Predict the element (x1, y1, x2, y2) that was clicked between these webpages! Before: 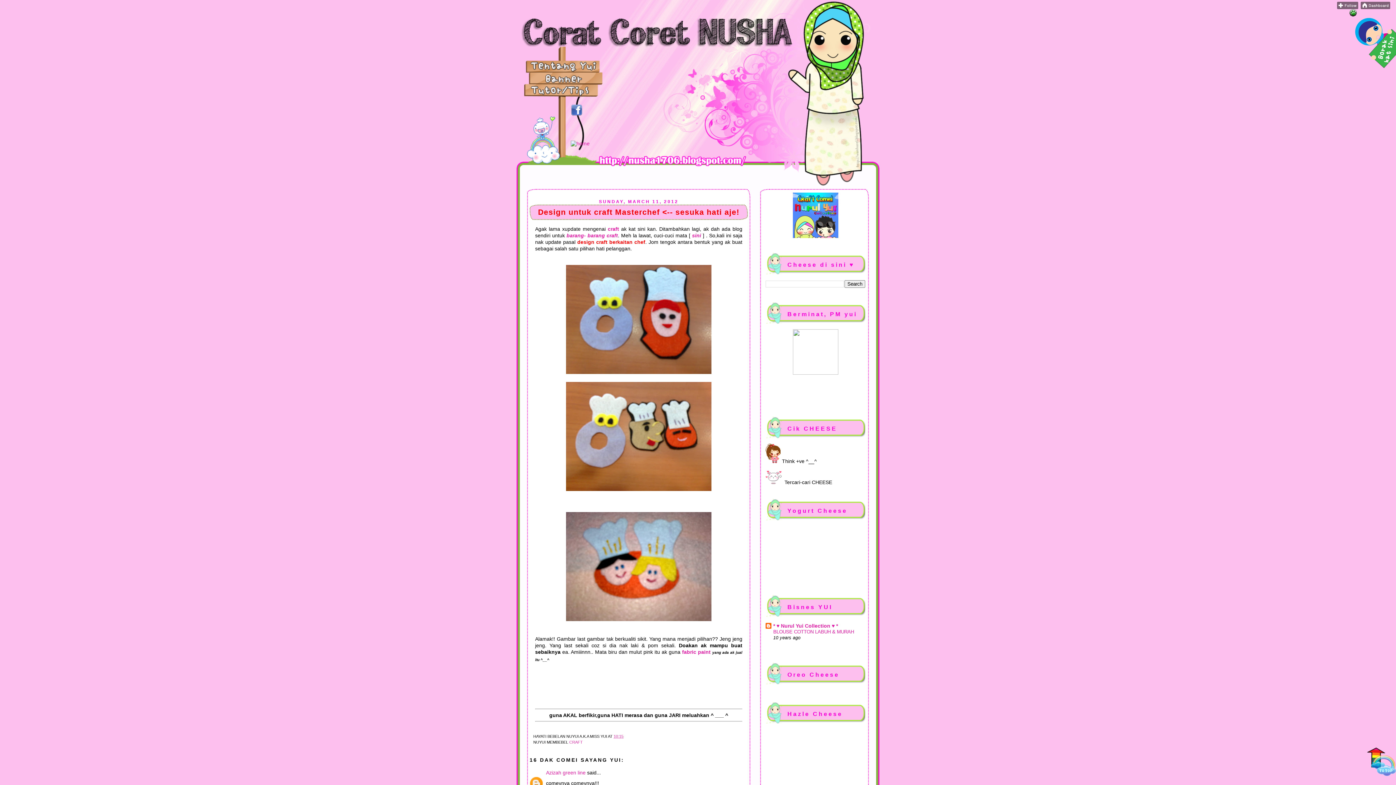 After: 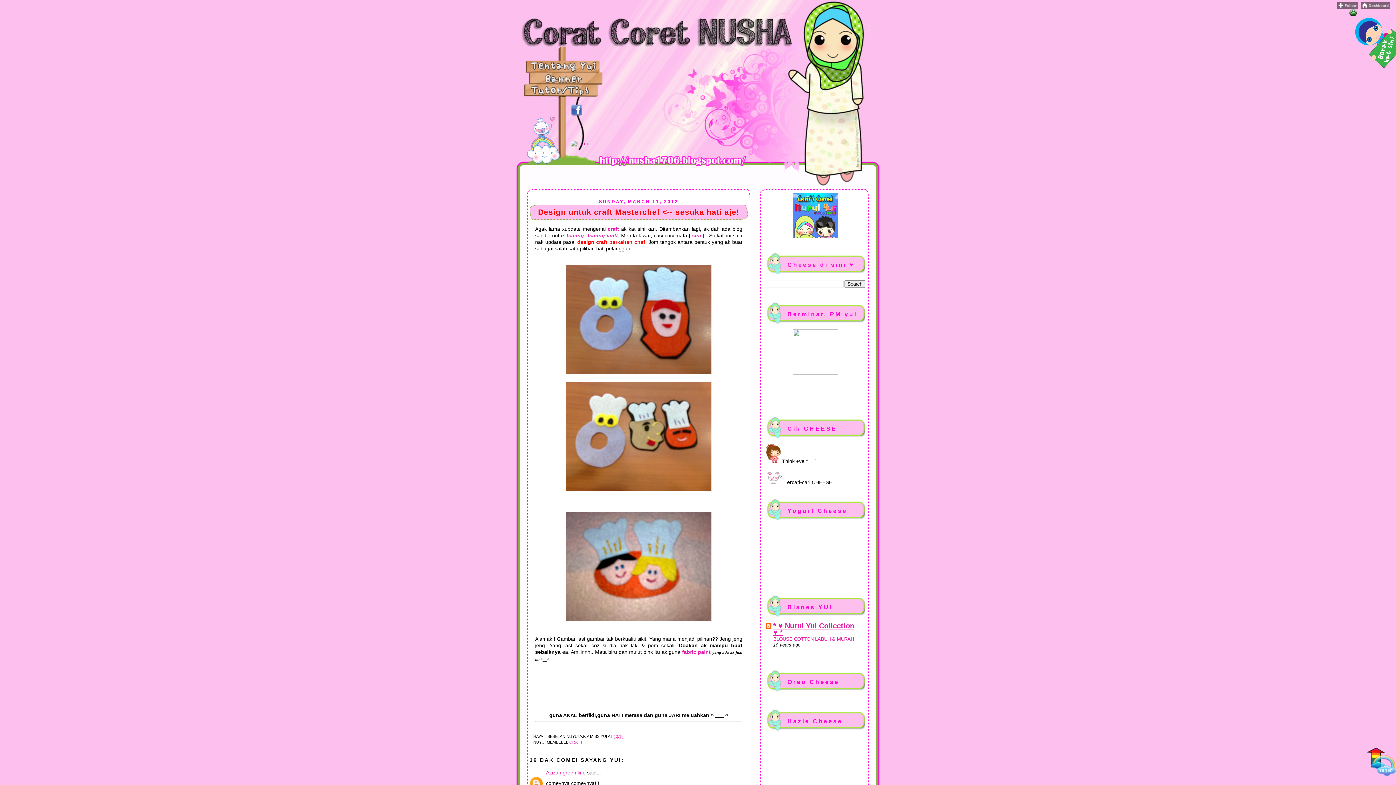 Action: bbox: (773, 623, 838, 629) label: * ♥ Nurul Yui Collection ♥ *